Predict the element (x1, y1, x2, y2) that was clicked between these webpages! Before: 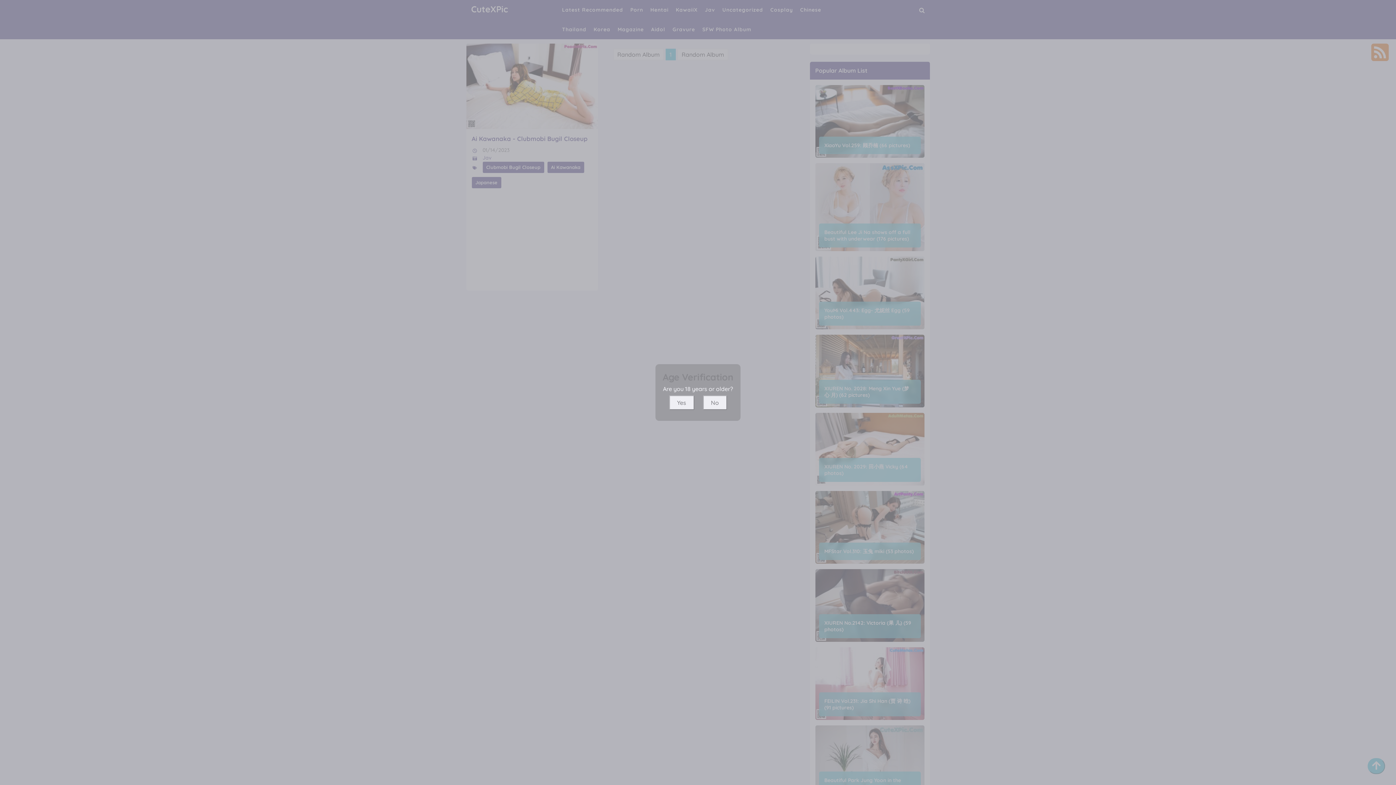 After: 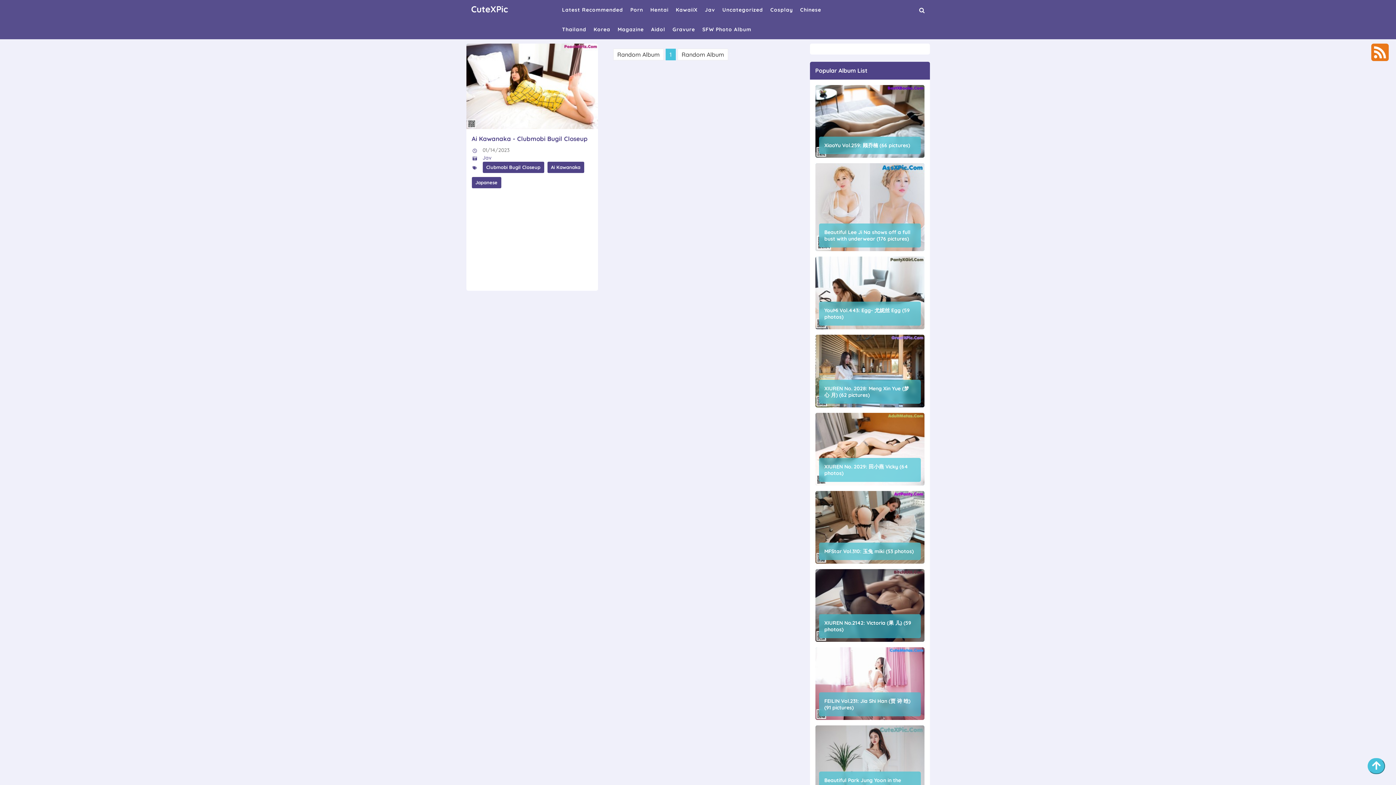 Action: label: Yes bbox: (669, 395, 694, 410)